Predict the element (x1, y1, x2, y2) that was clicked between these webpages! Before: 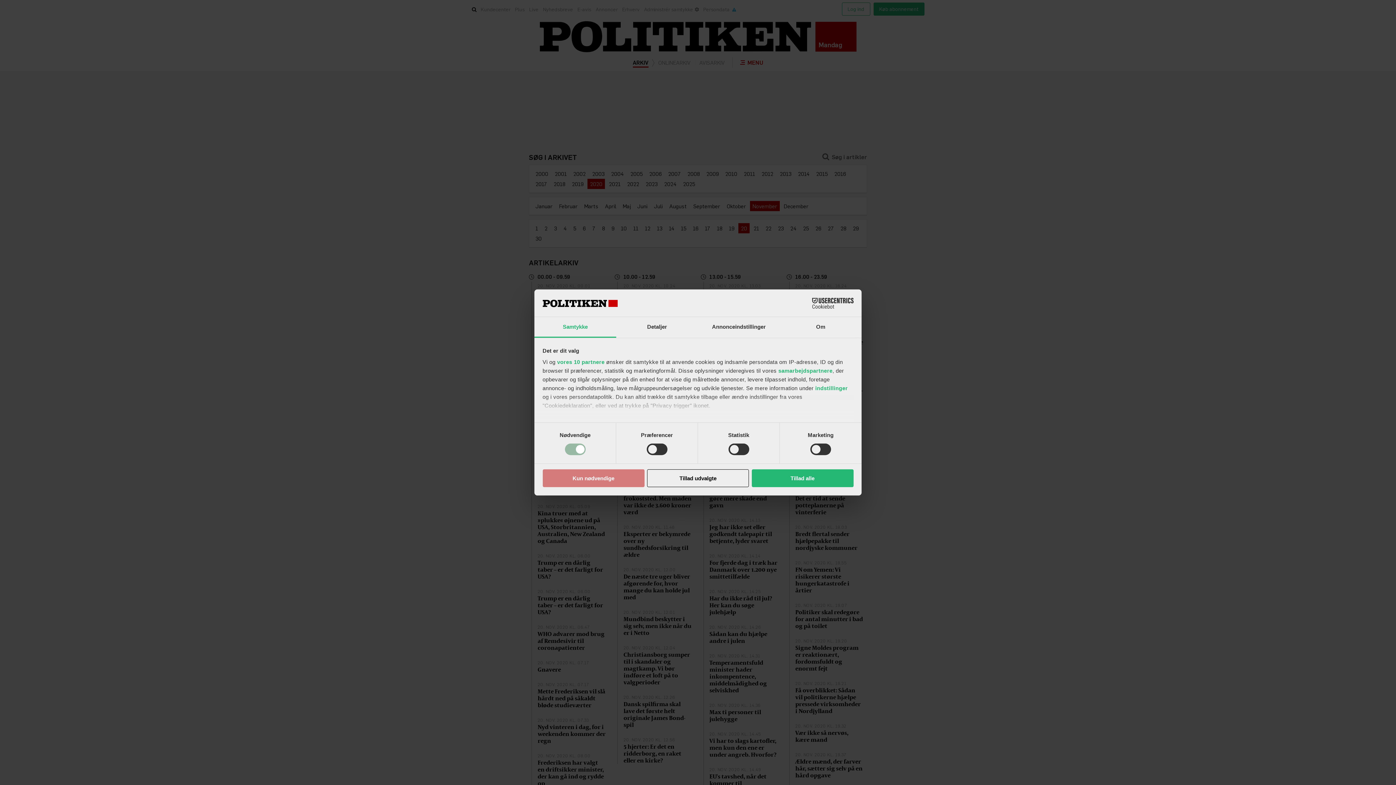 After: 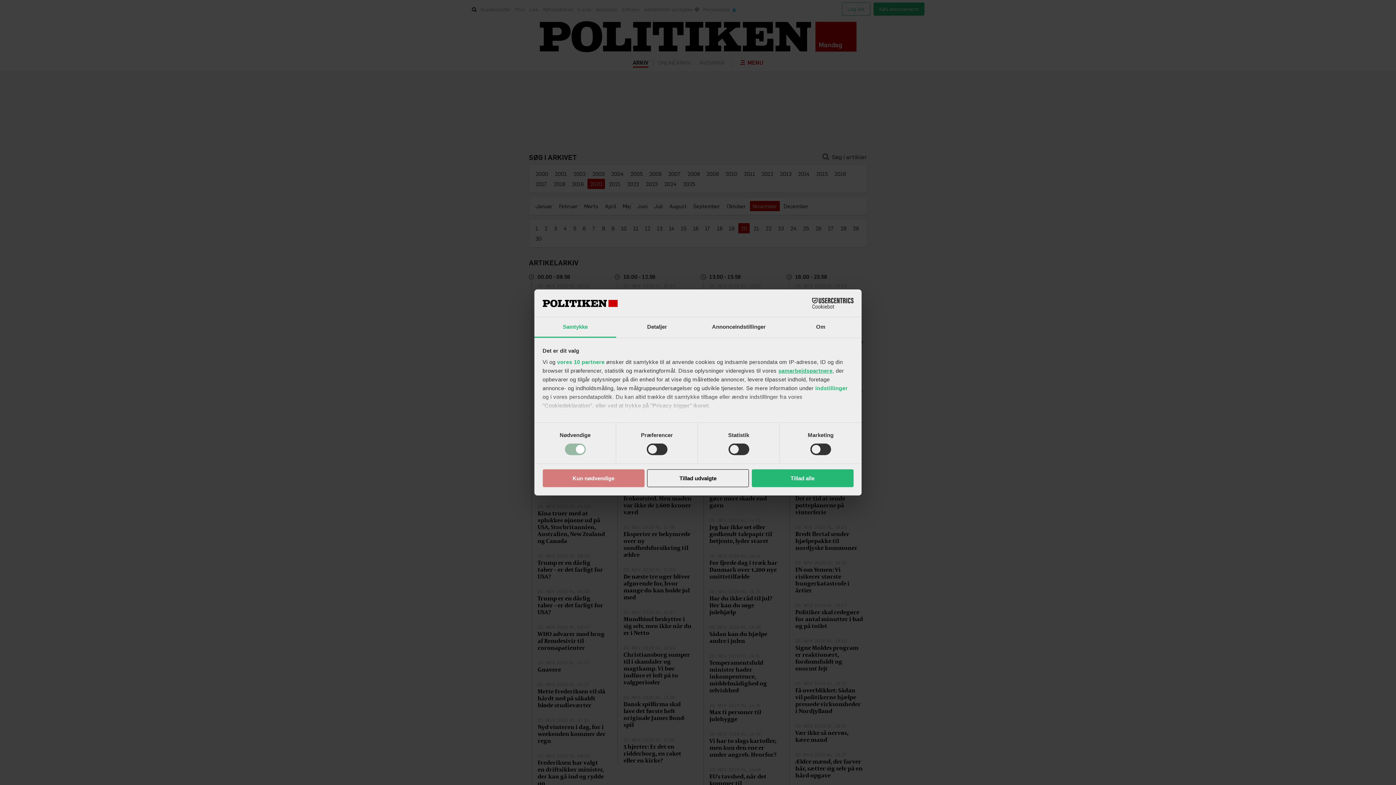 Action: bbox: (778, 367, 832, 373) label: samarbejdspartnere